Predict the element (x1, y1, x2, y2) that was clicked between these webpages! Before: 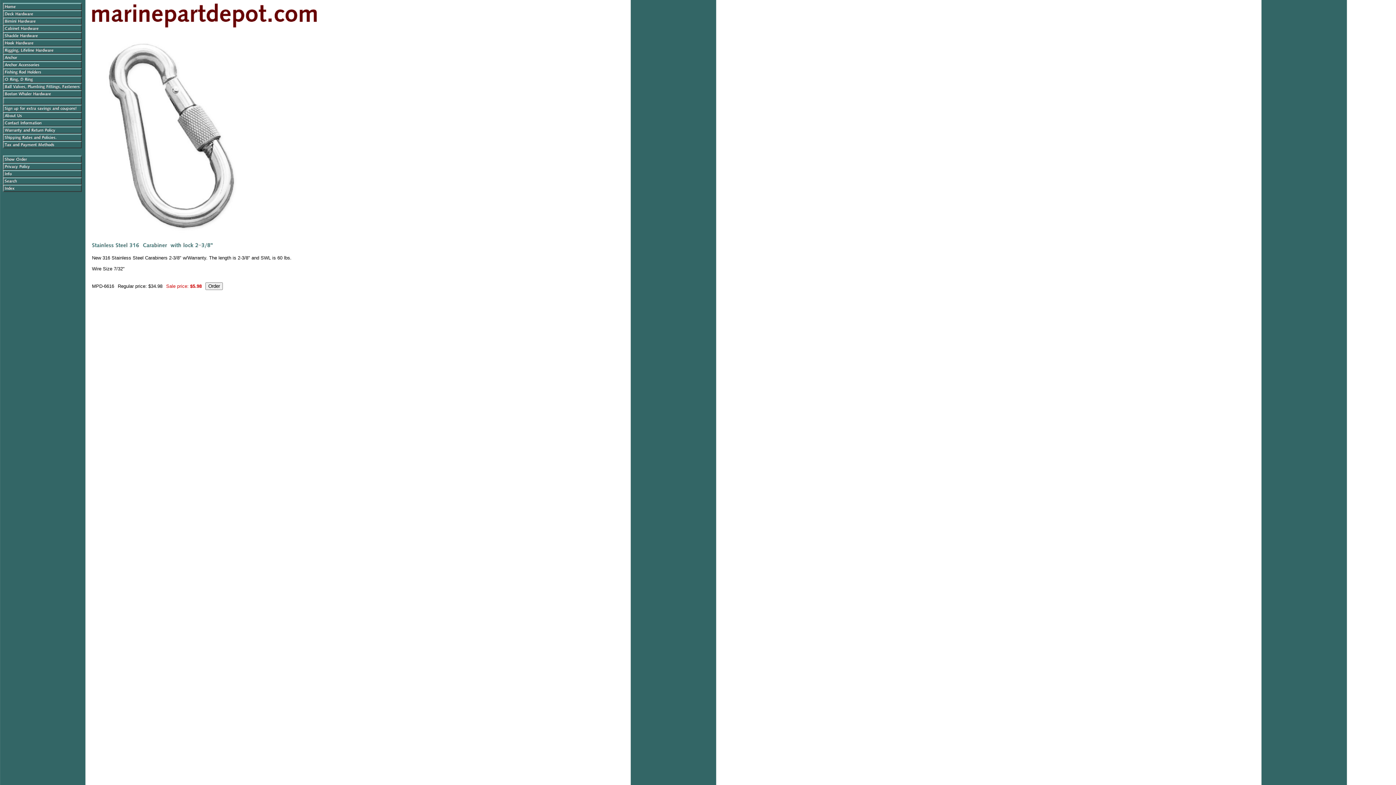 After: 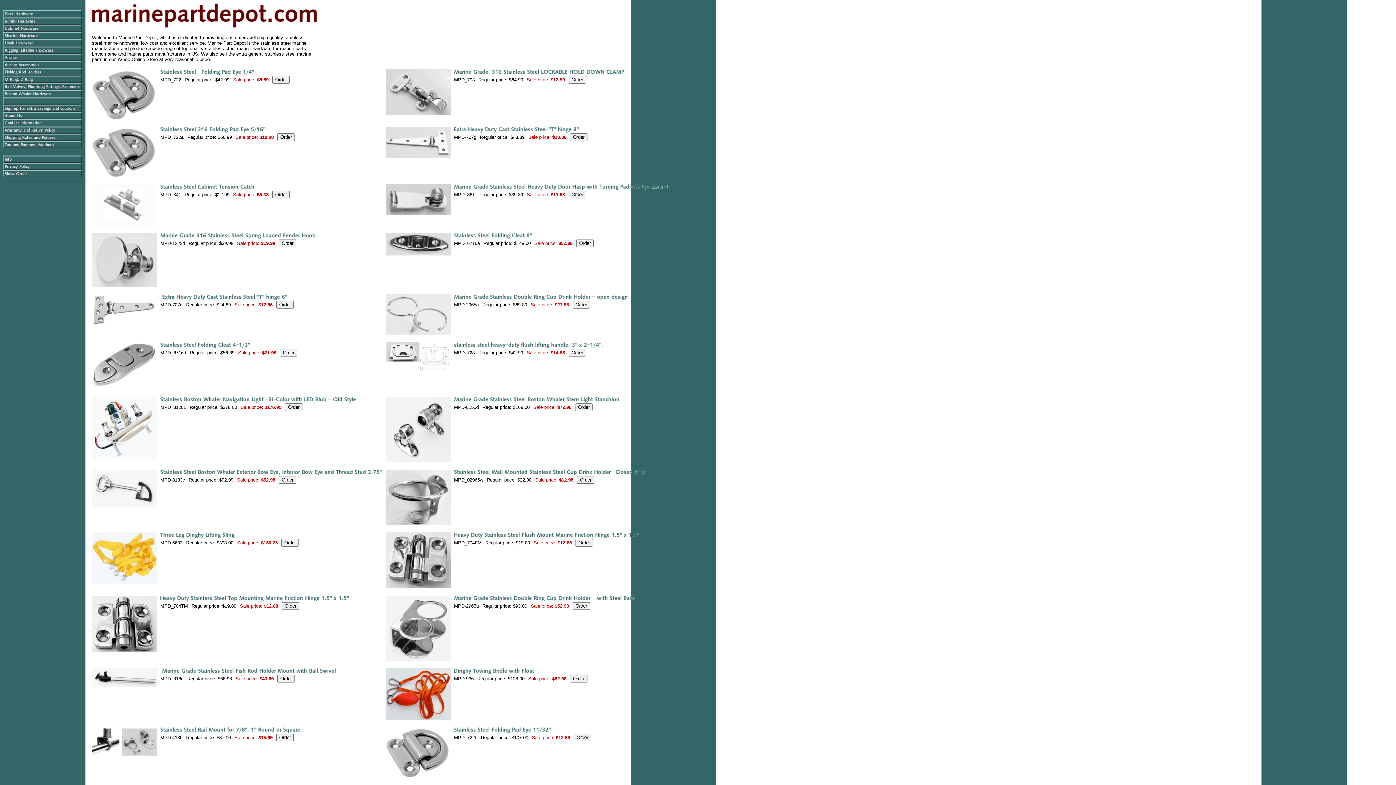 Action: bbox: (92, 24, 320, 30)